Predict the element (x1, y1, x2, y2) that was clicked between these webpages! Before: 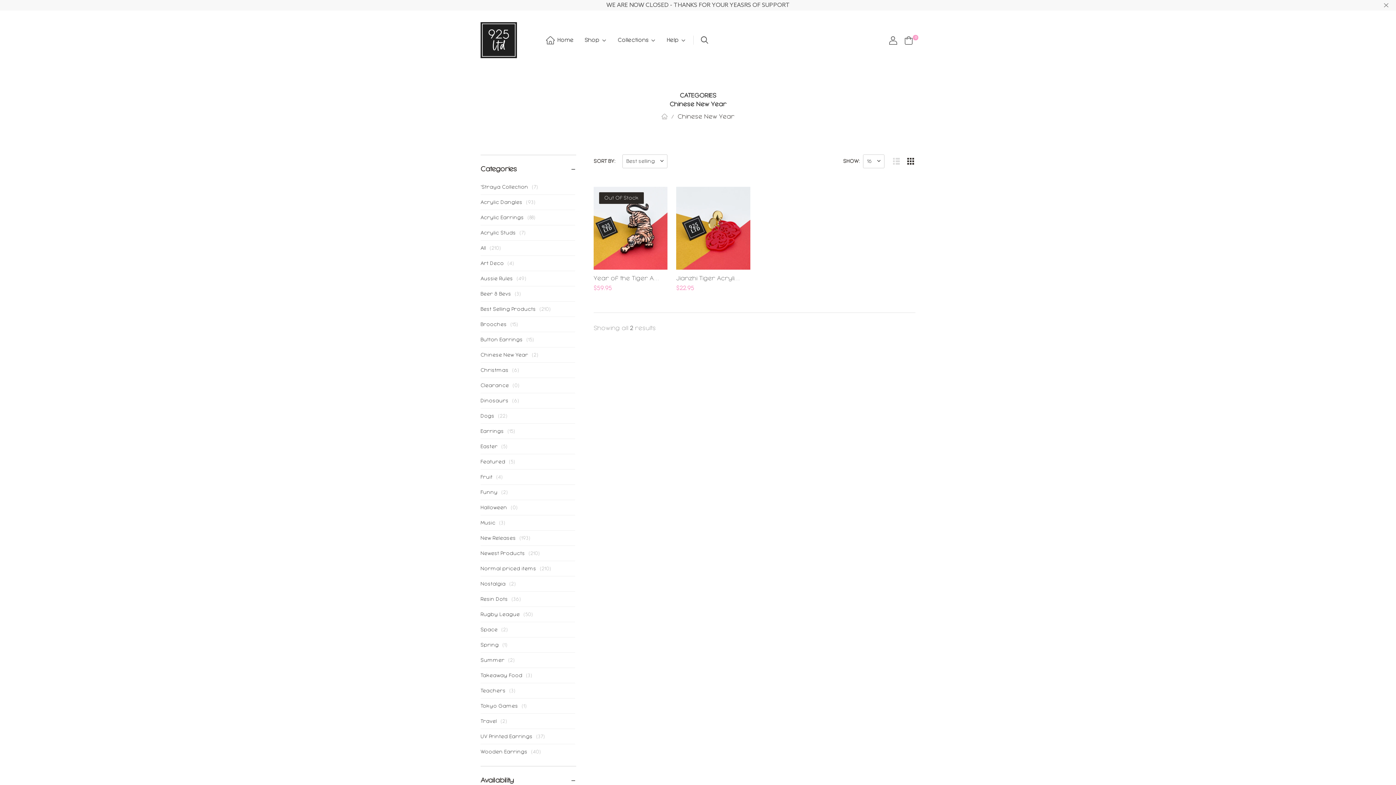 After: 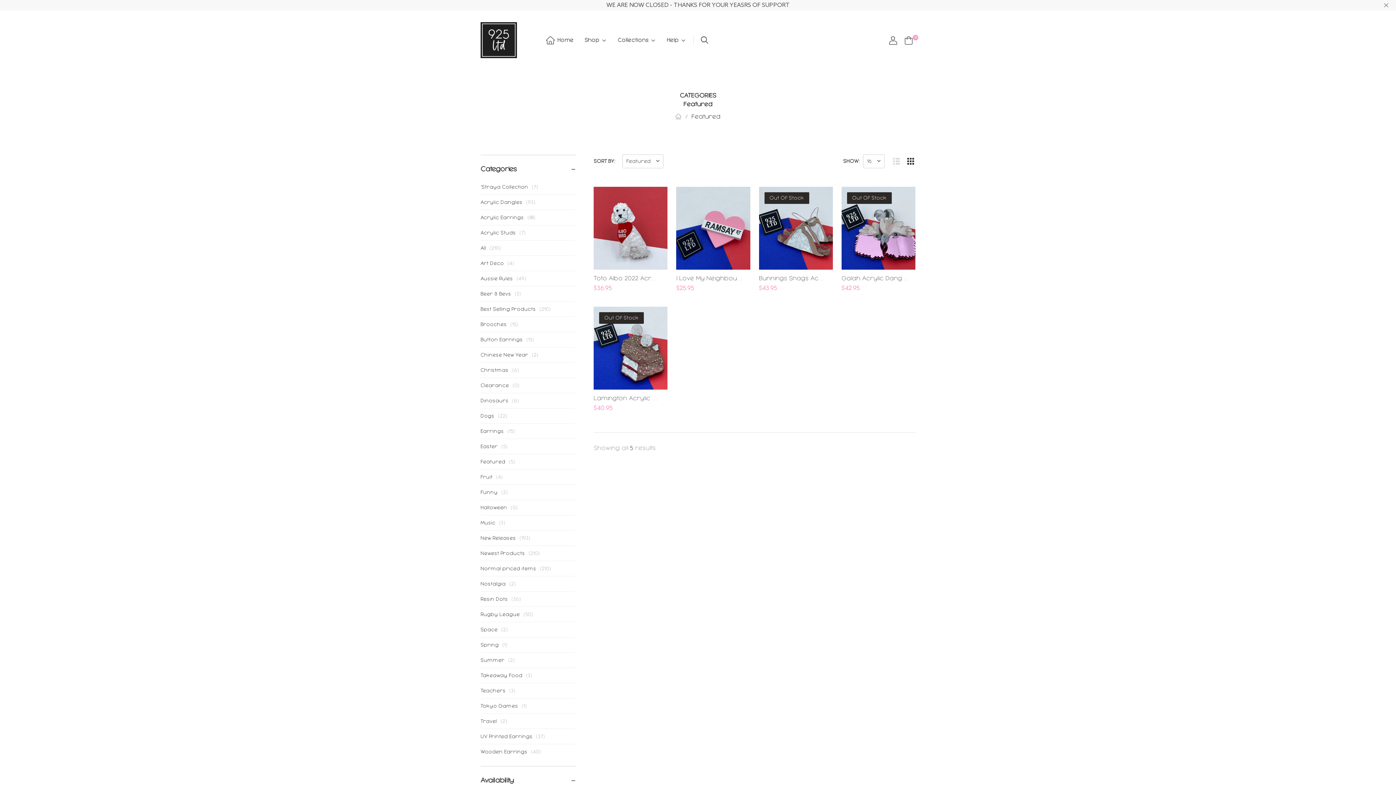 Action: bbox: (480, 458, 575, 465) label: Featured (5)